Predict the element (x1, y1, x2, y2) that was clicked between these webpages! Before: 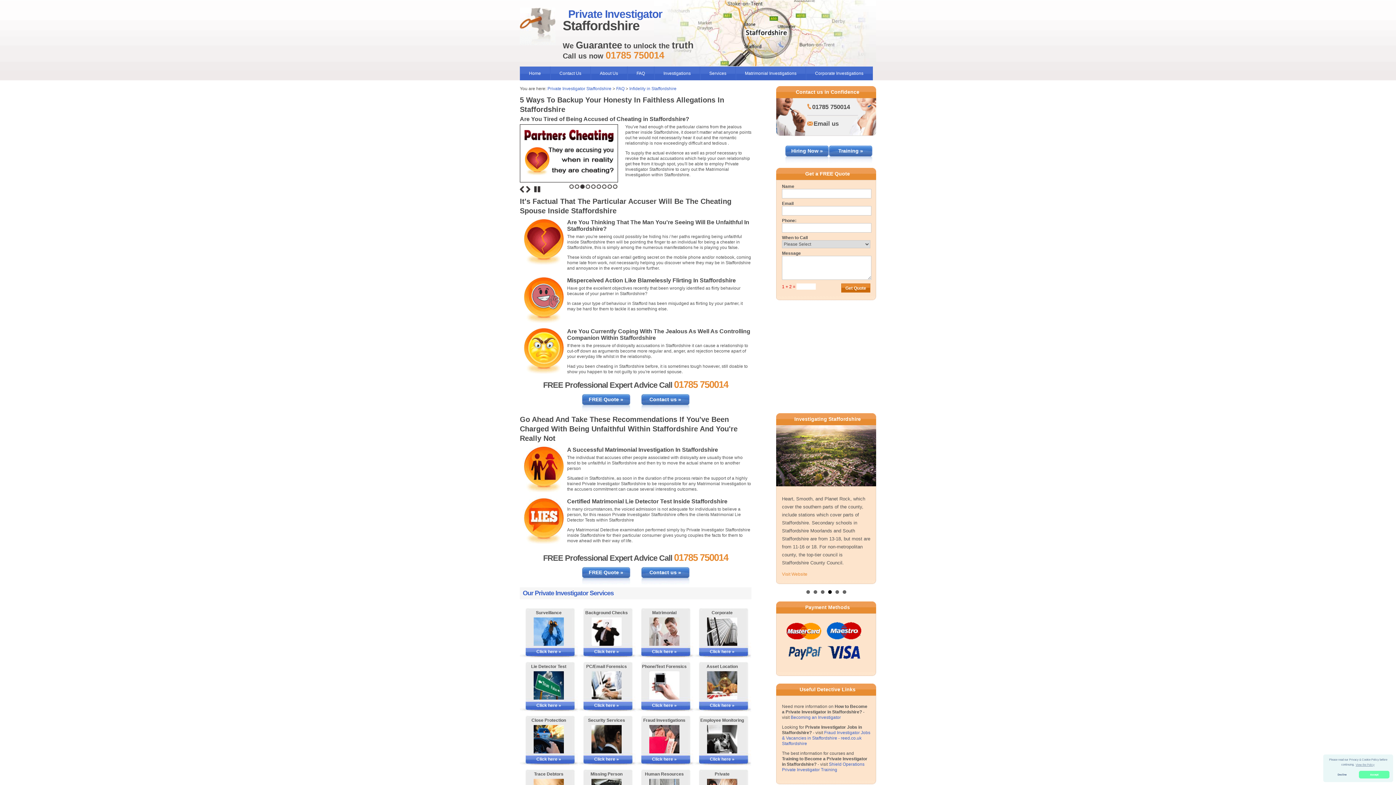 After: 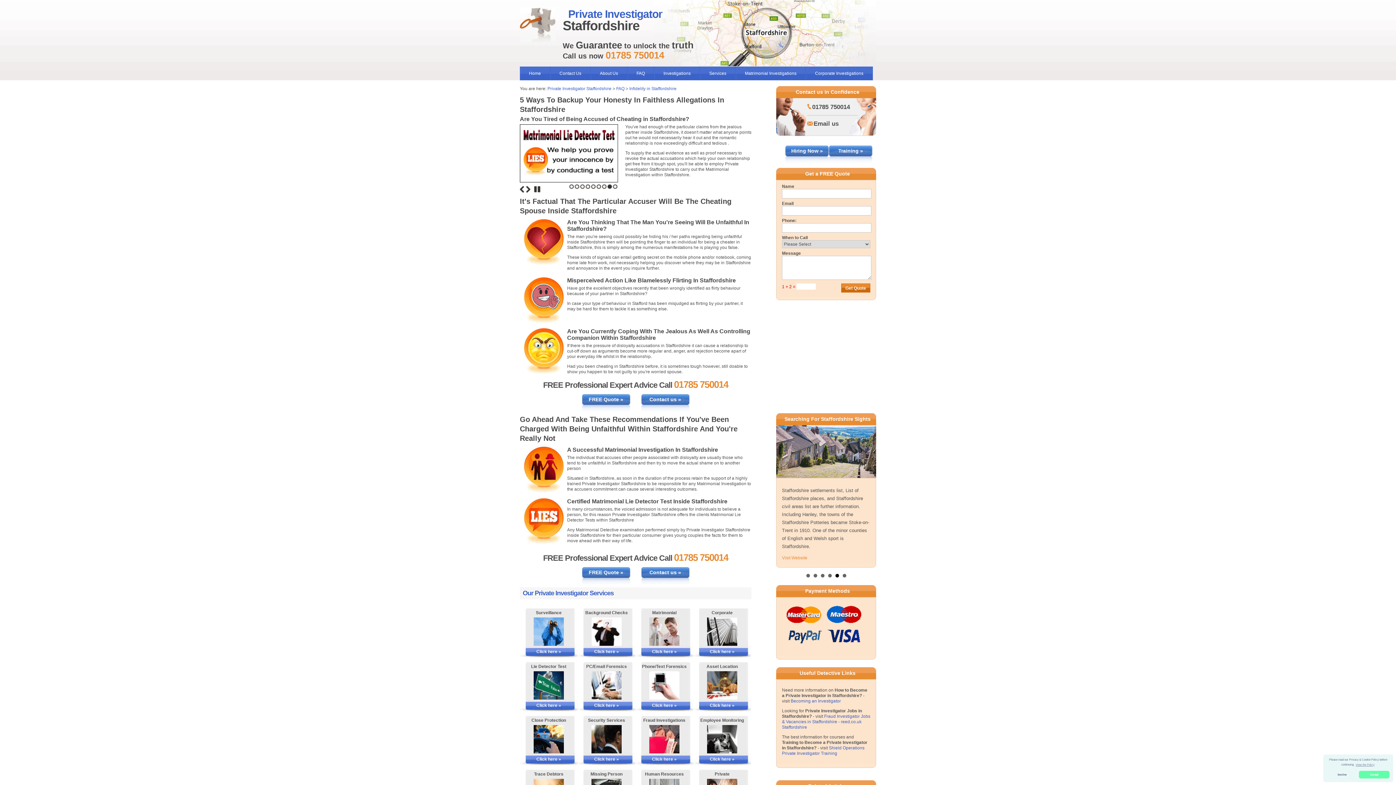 Action: label: Prev bbox: (780, 490, 791, 502)